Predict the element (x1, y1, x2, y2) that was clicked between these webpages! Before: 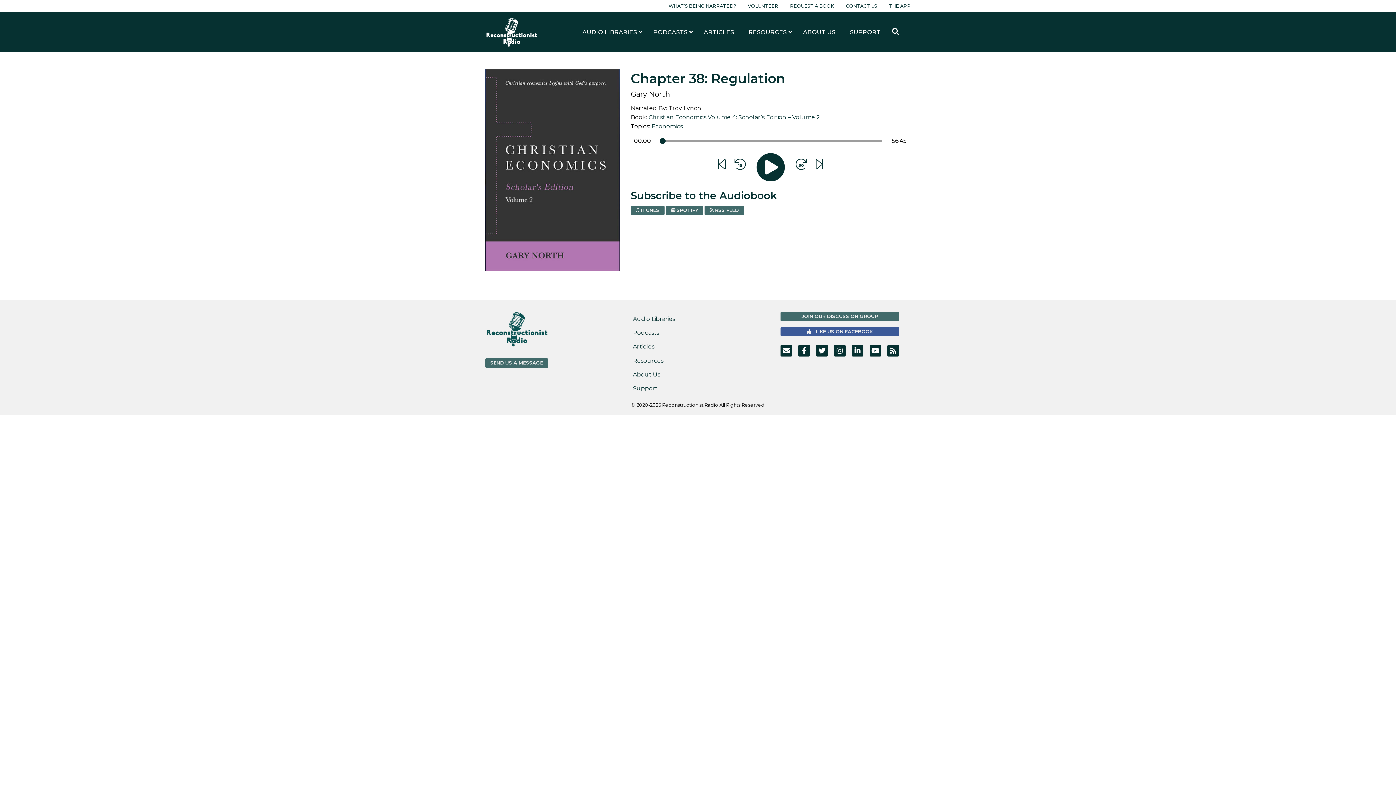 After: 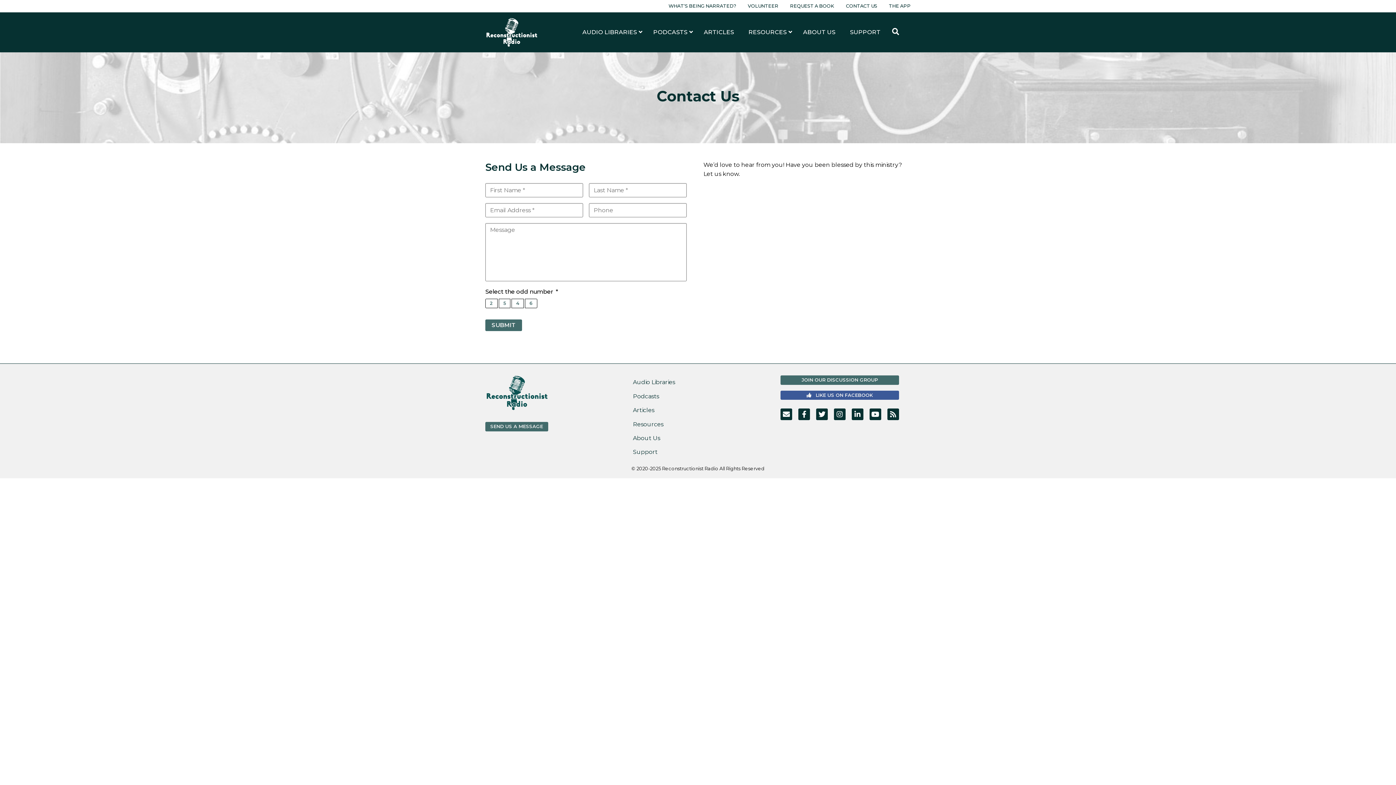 Action: label: CONTACT US bbox: (840, 0, 883, 12)